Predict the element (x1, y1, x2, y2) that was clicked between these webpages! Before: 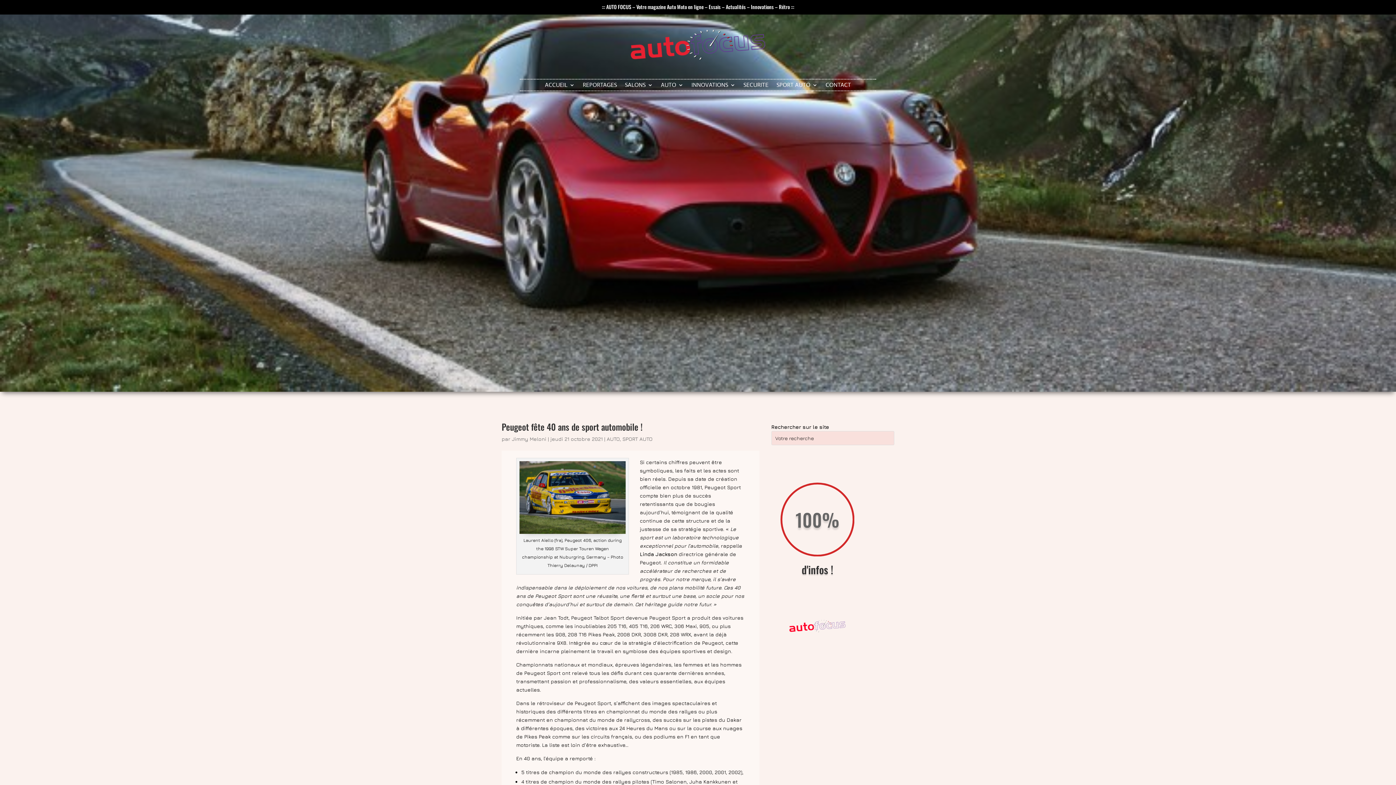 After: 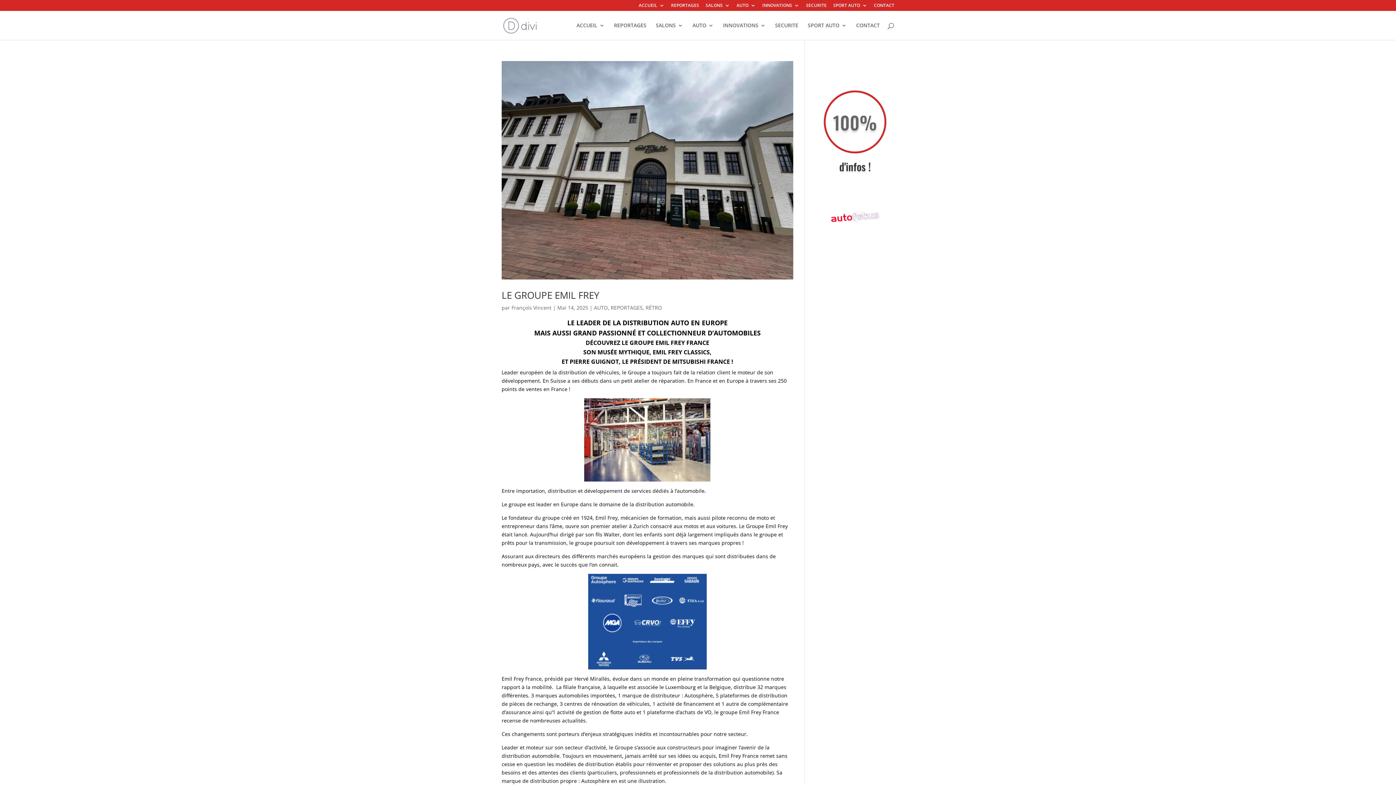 Action: bbox: (606, 435, 620, 442) label: AUTO